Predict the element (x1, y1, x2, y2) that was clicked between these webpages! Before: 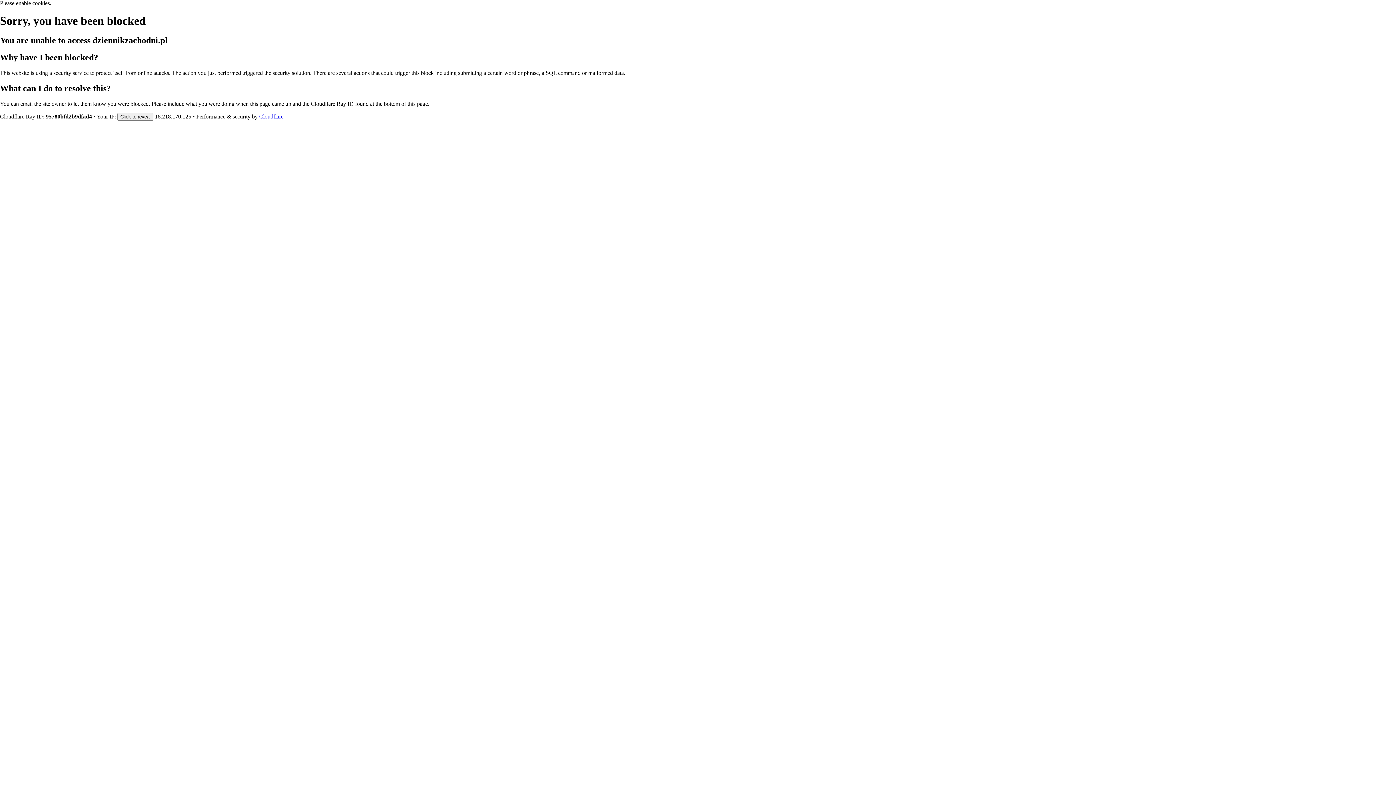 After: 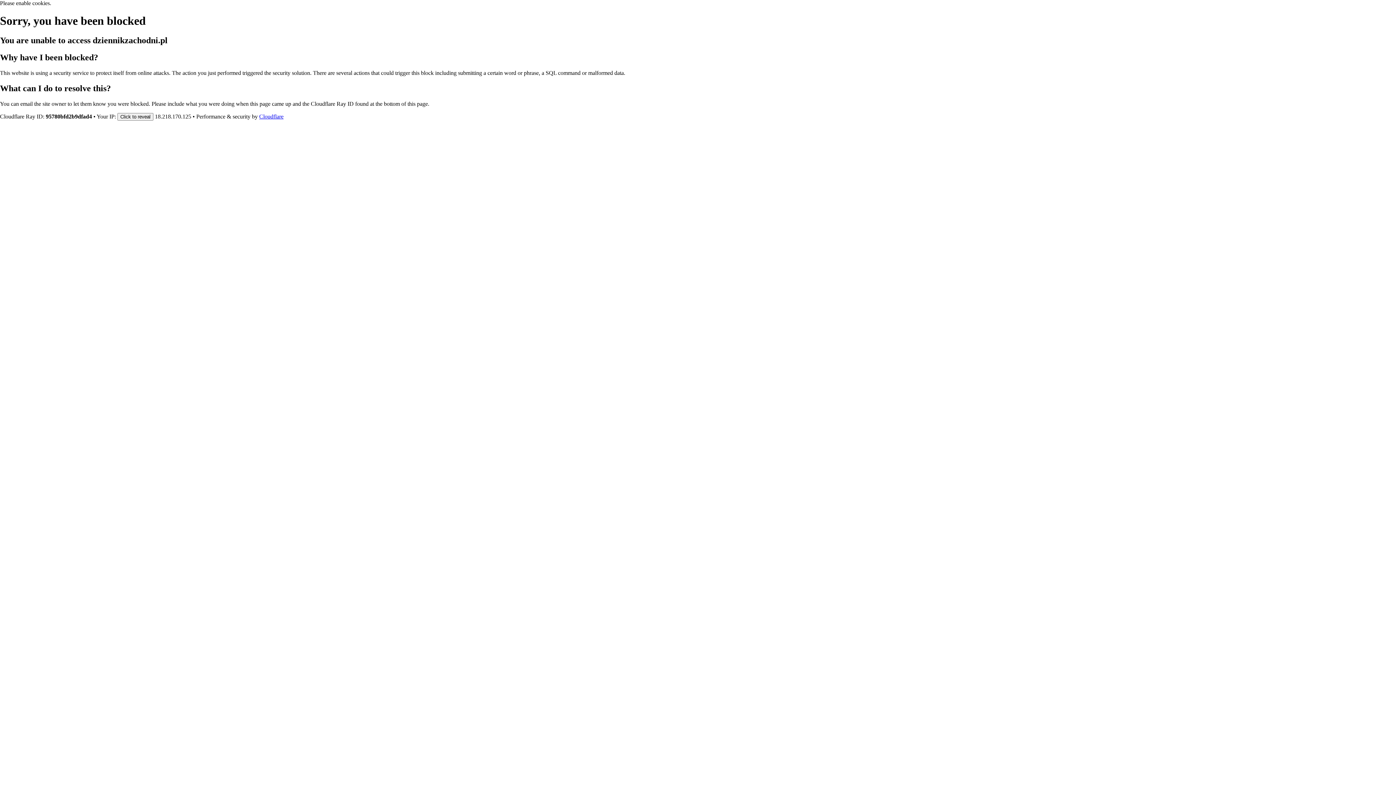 Action: label: Cloudflare bbox: (259, 113, 283, 119)